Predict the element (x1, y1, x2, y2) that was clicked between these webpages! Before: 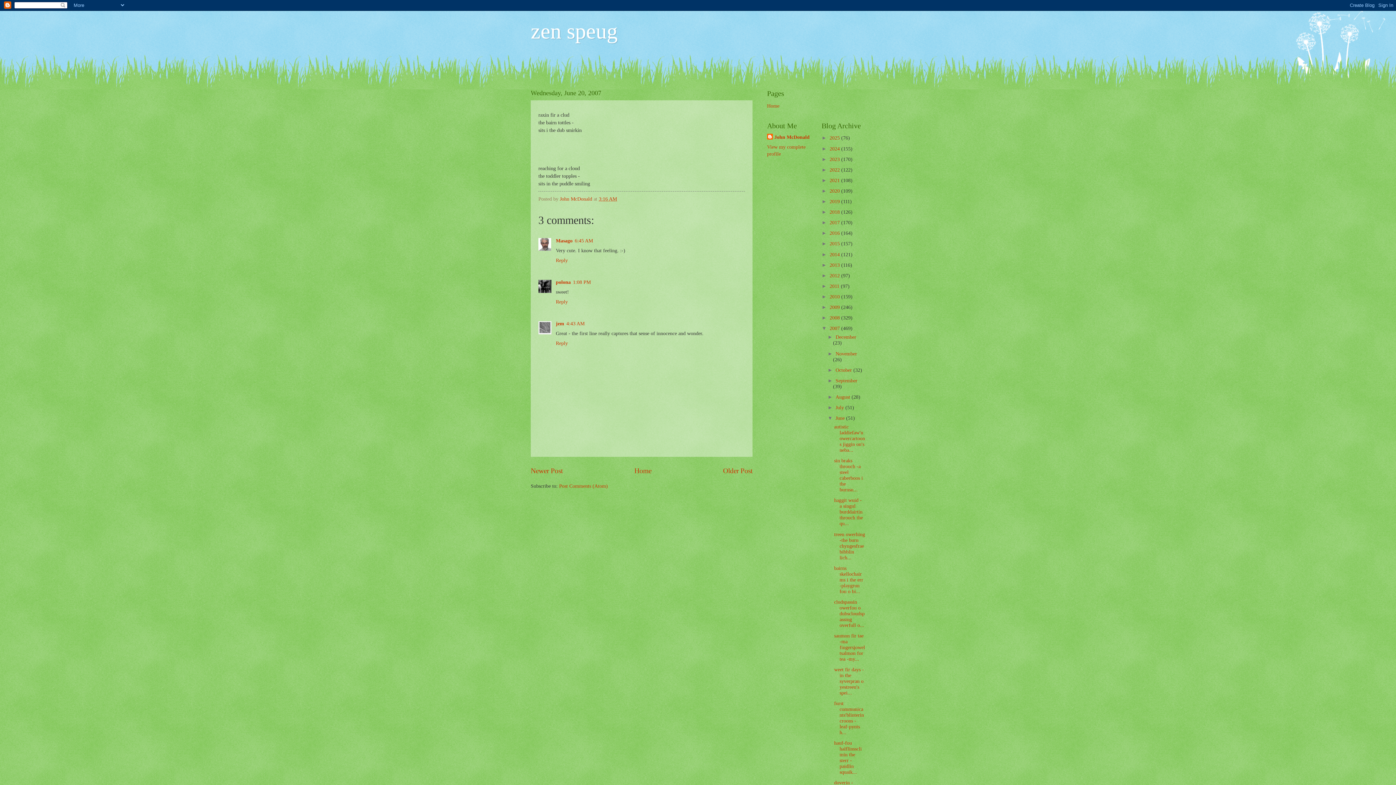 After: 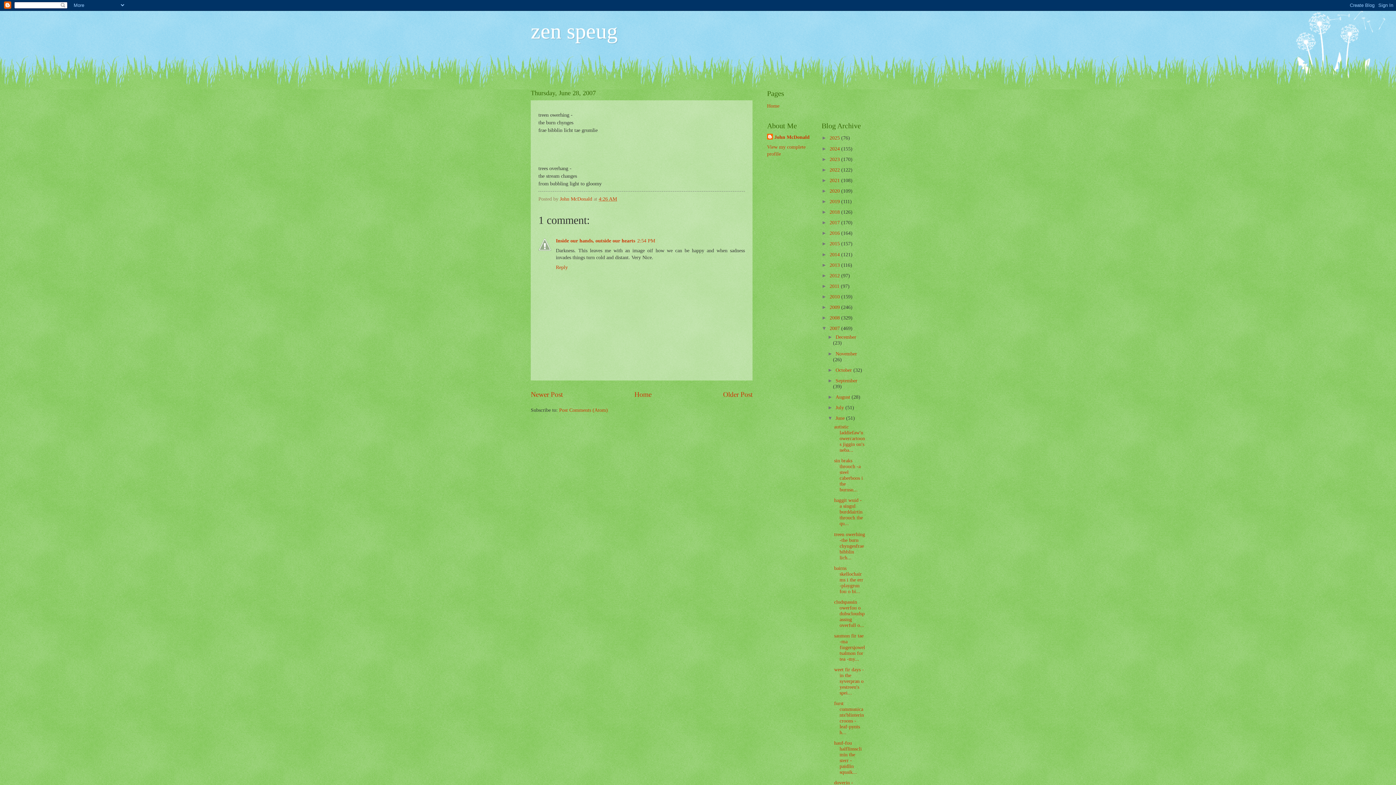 Action: bbox: (834, 531, 865, 560) label: treen owerhing -the burn chyngesfrae bibblin lich...